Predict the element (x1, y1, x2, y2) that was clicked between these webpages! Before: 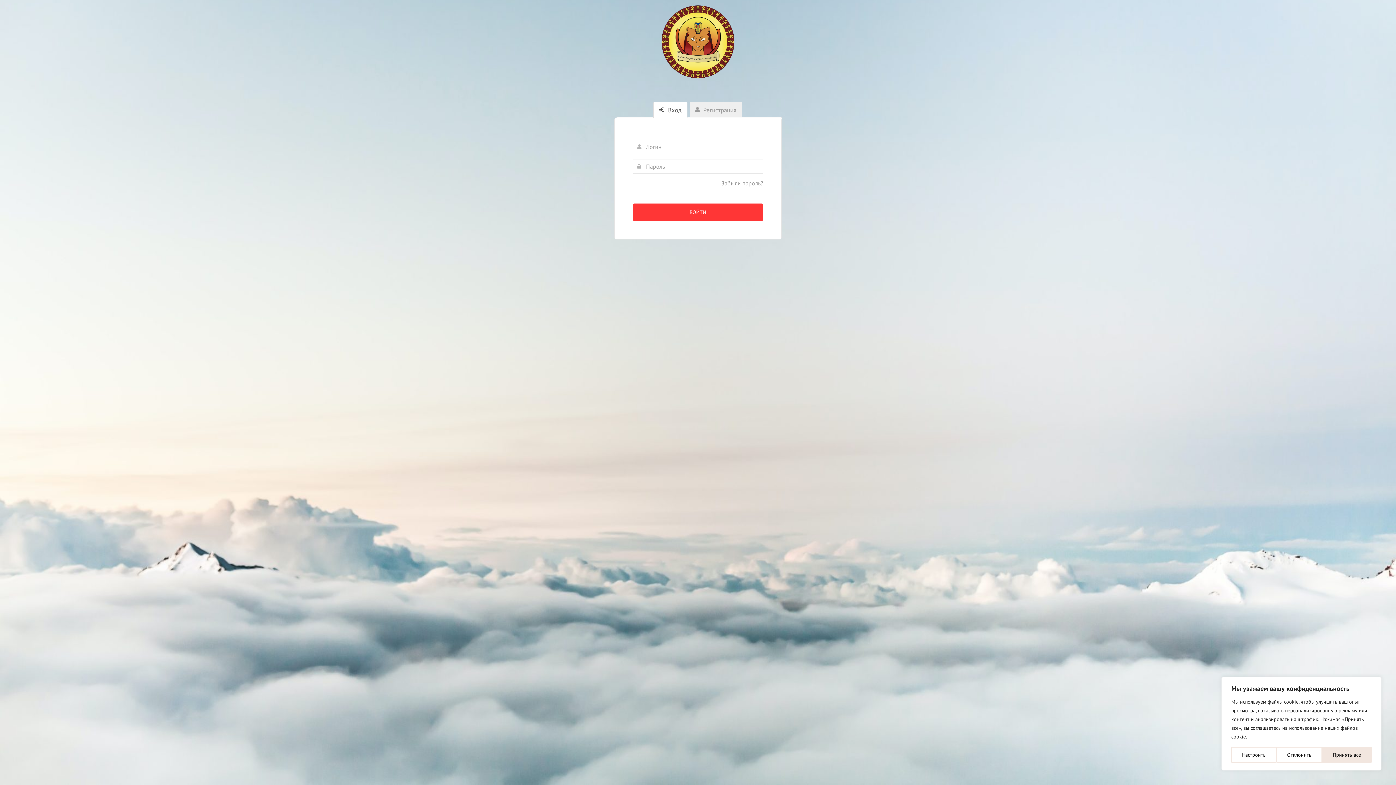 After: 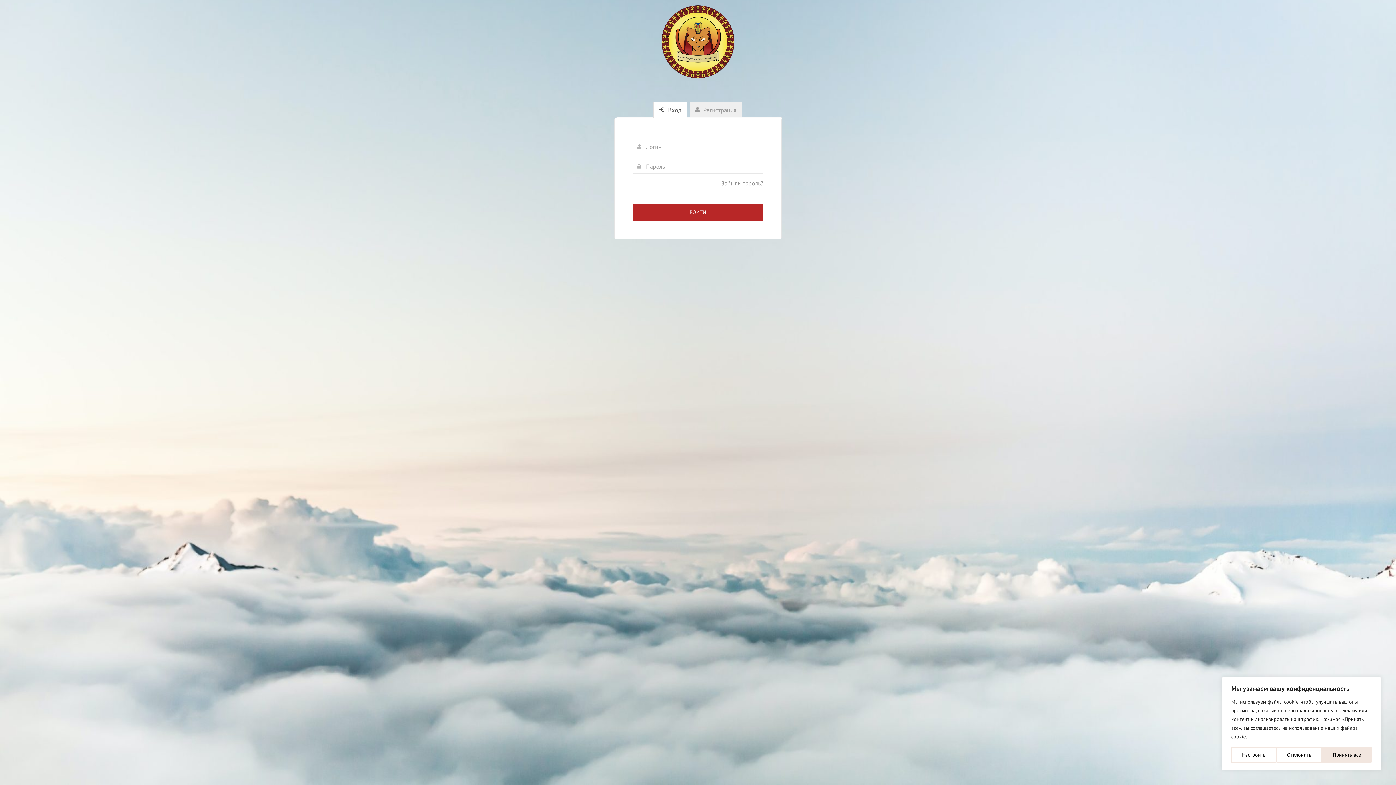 Action: bbox: (633, 203, 763, 221) label: ВОЙТИ